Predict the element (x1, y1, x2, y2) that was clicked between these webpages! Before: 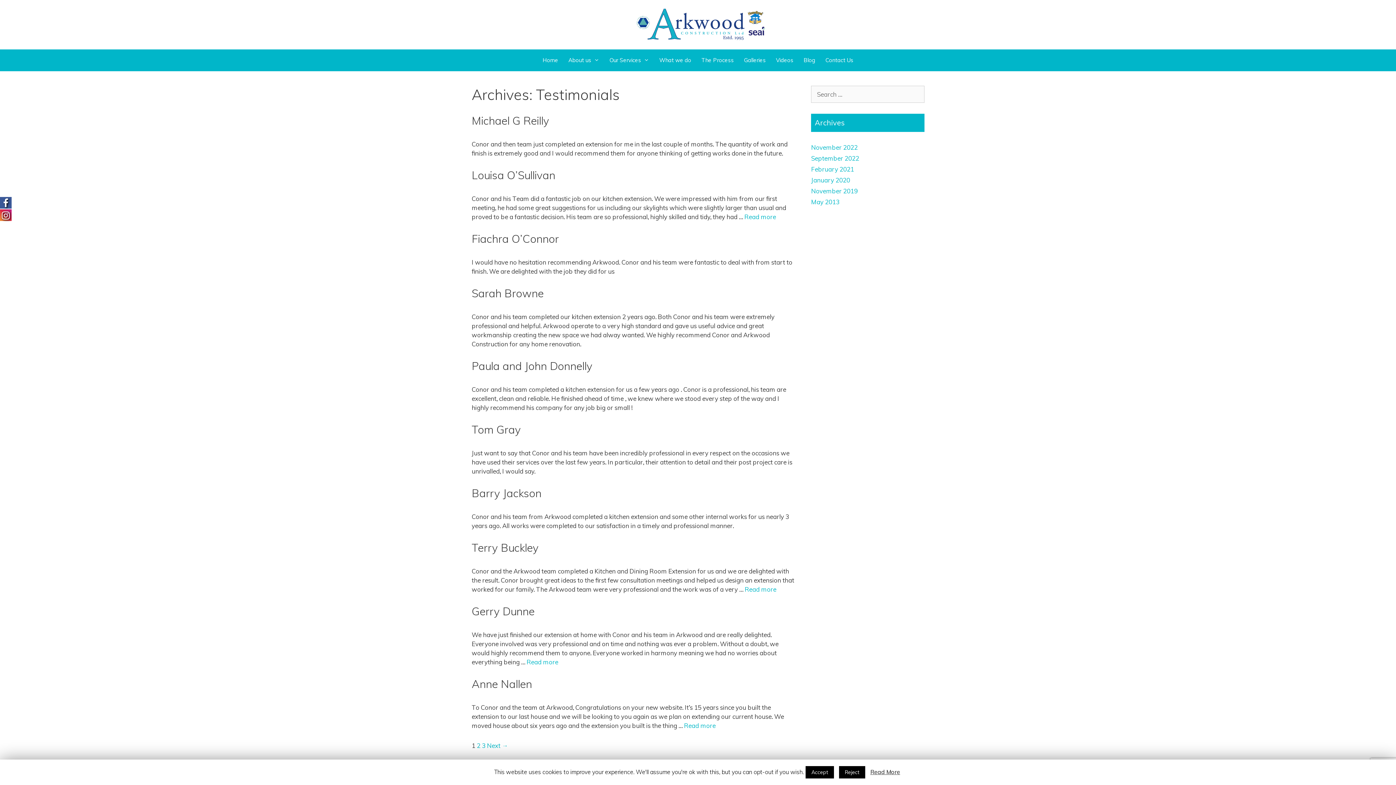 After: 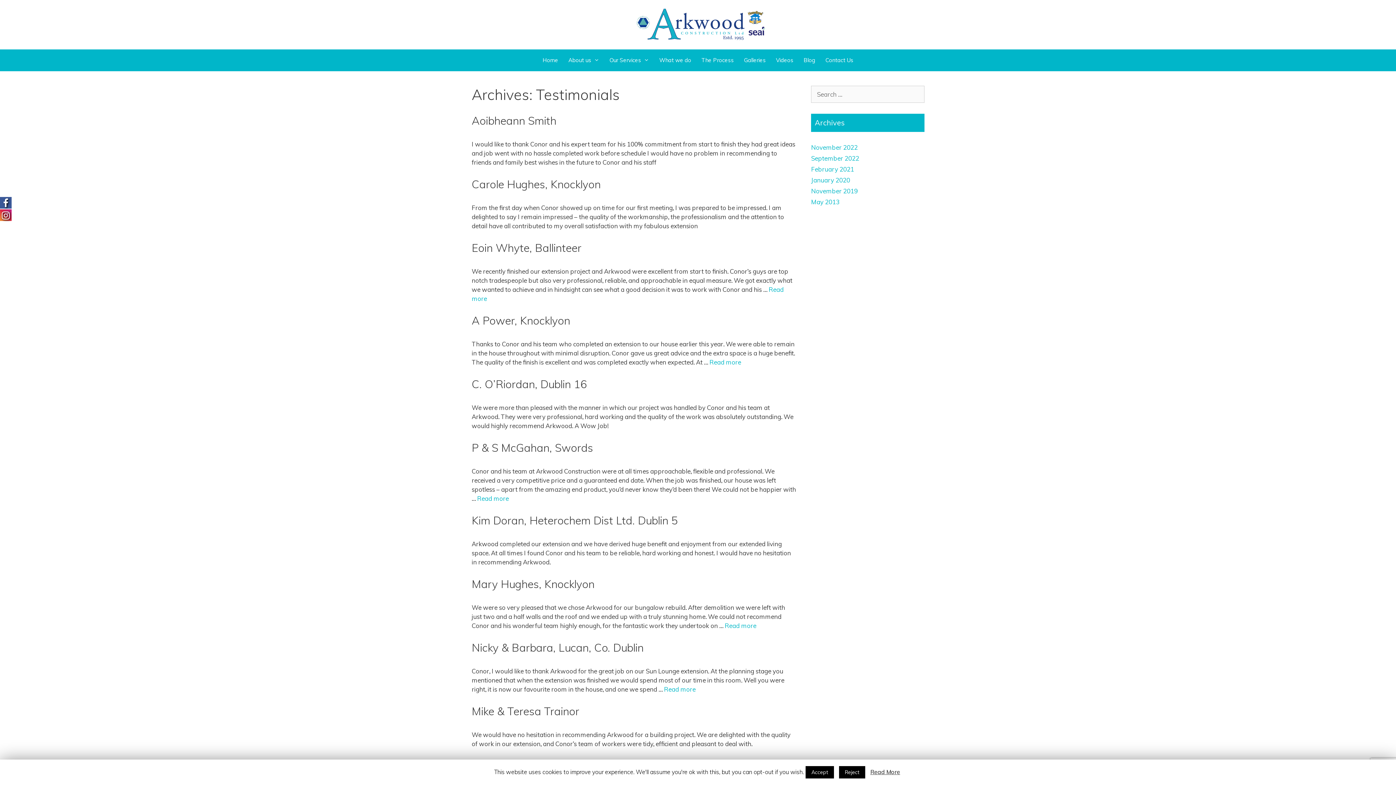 Action: label: Next → bbox: (487, 742, 508, 749)